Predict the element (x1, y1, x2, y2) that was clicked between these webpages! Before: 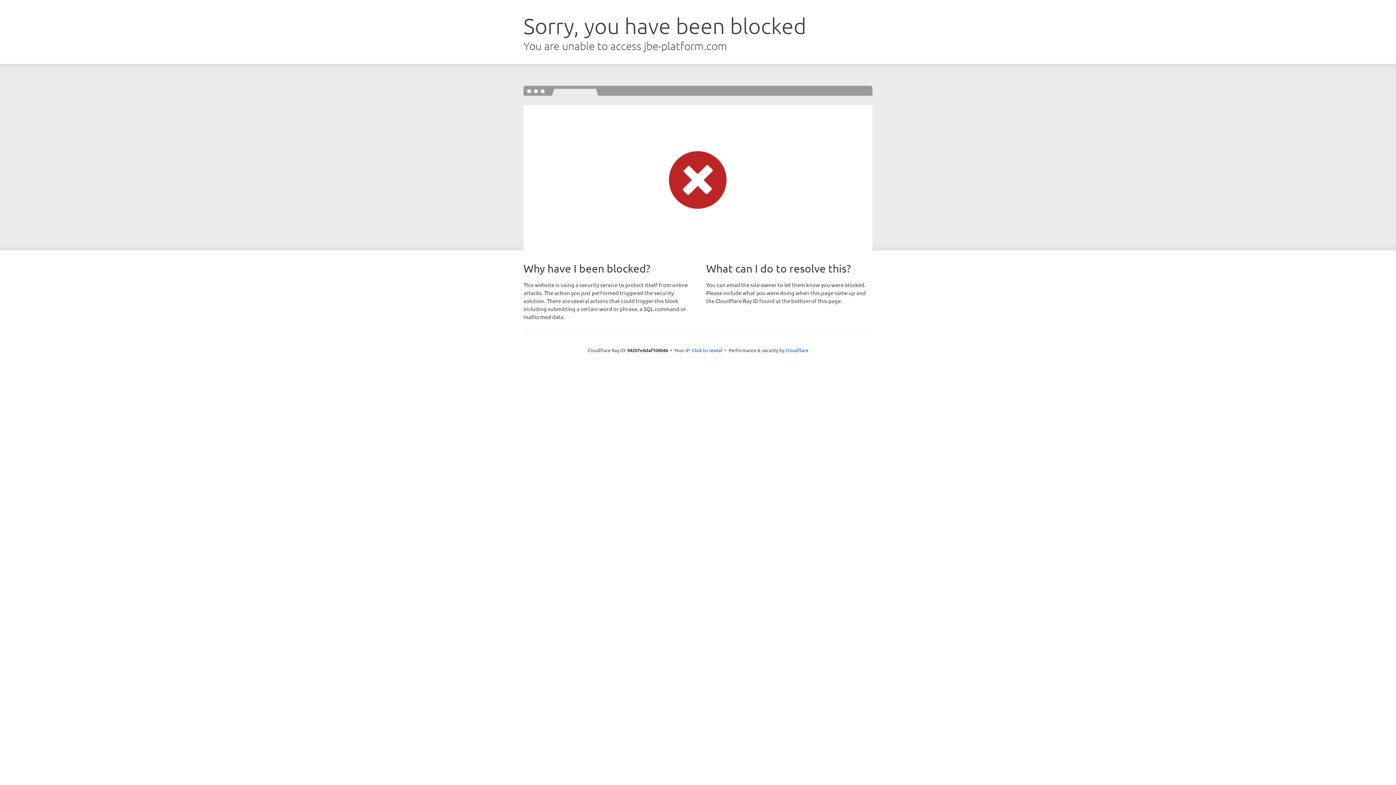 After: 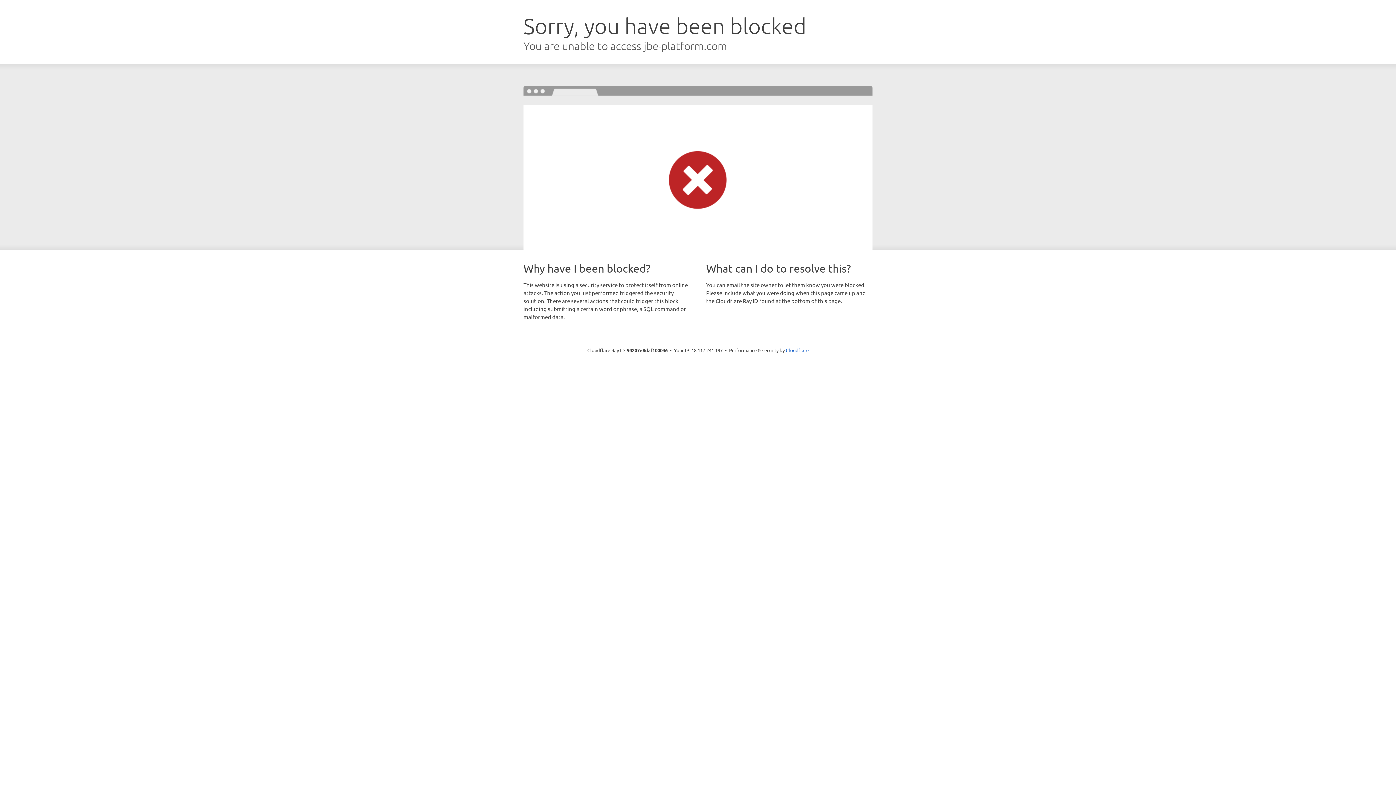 Action: bbox: (692, 346, 722, 353) label: Click to reveal